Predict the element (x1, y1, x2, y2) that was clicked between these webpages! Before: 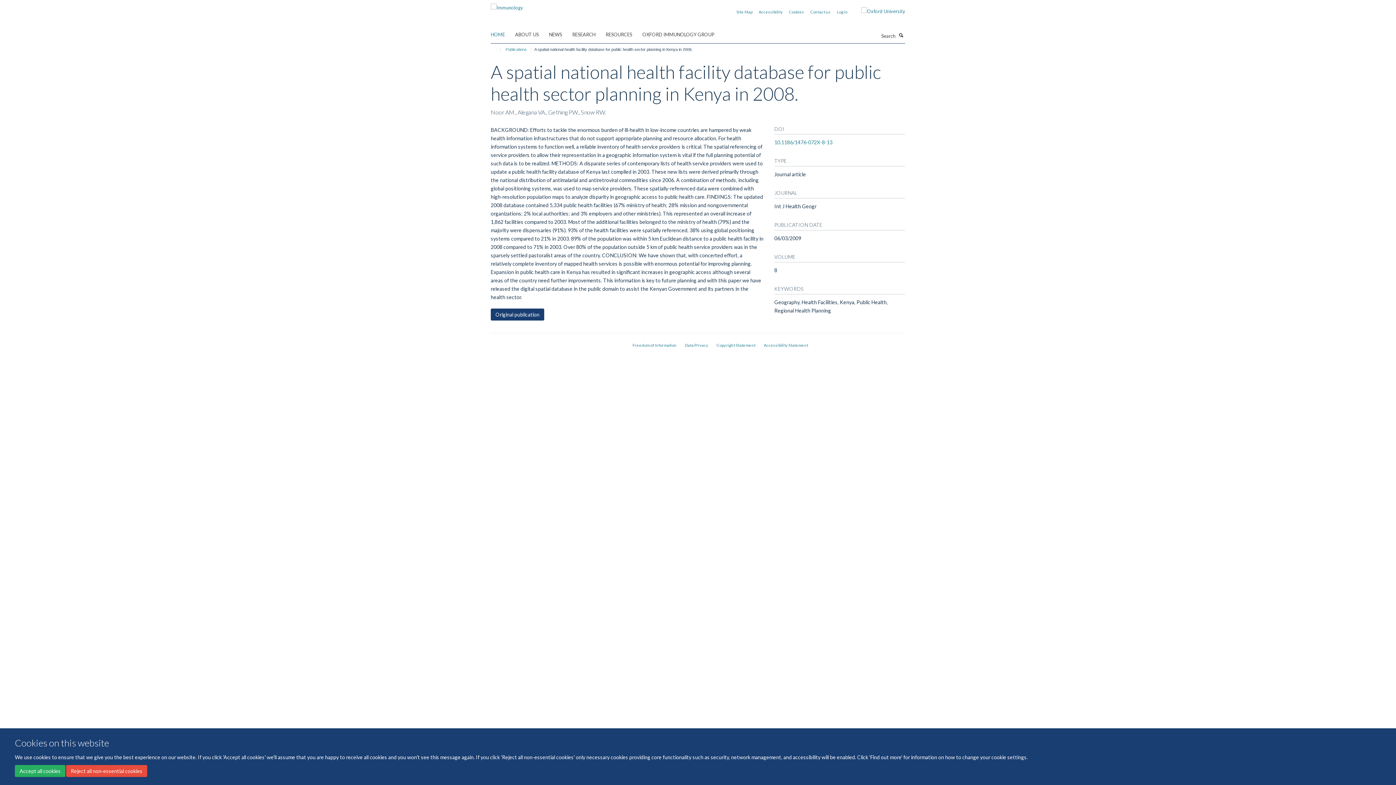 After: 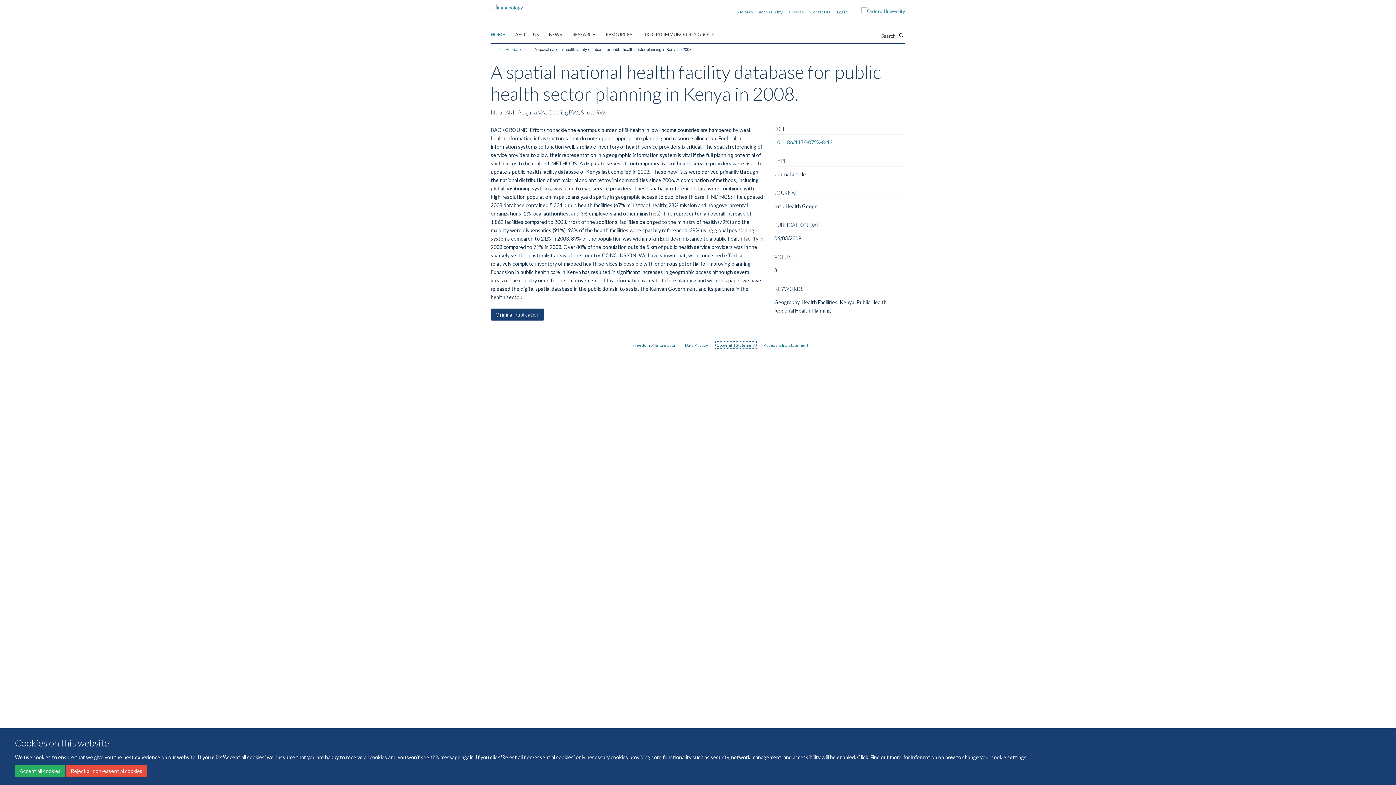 Action: label: Copyright Statement bbox: (716, 342, 755, 347)